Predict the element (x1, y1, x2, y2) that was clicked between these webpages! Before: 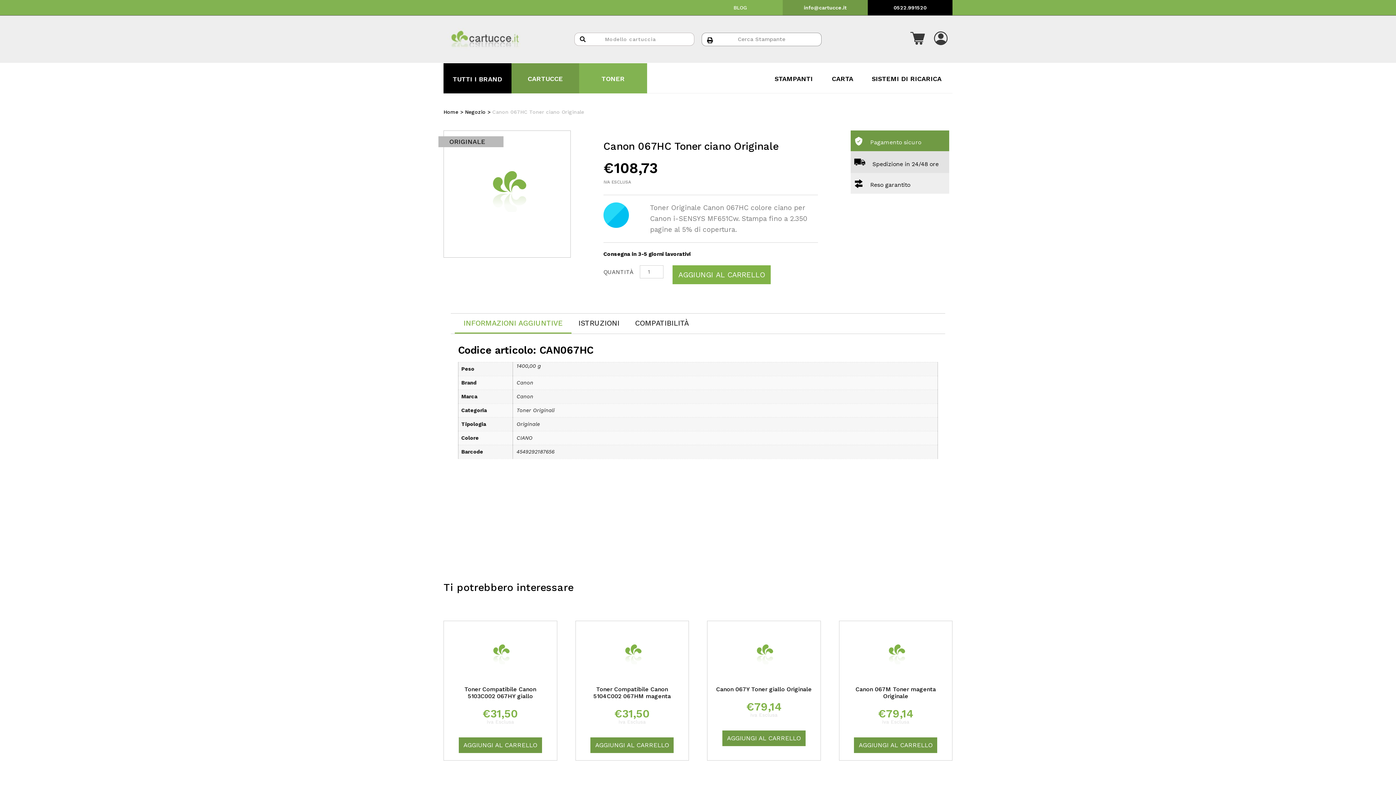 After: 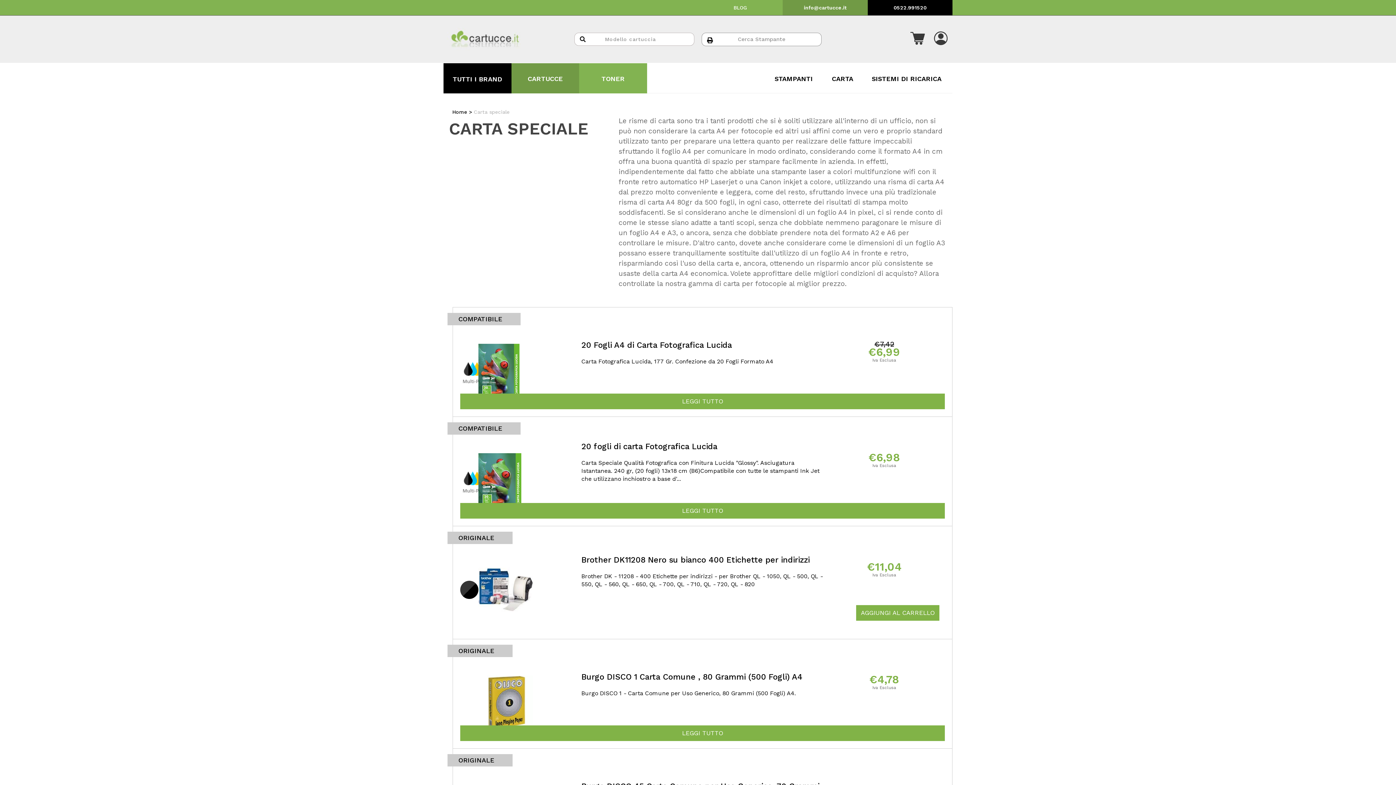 Action: label: CARTA bbox: (832, 74, 853, 82)